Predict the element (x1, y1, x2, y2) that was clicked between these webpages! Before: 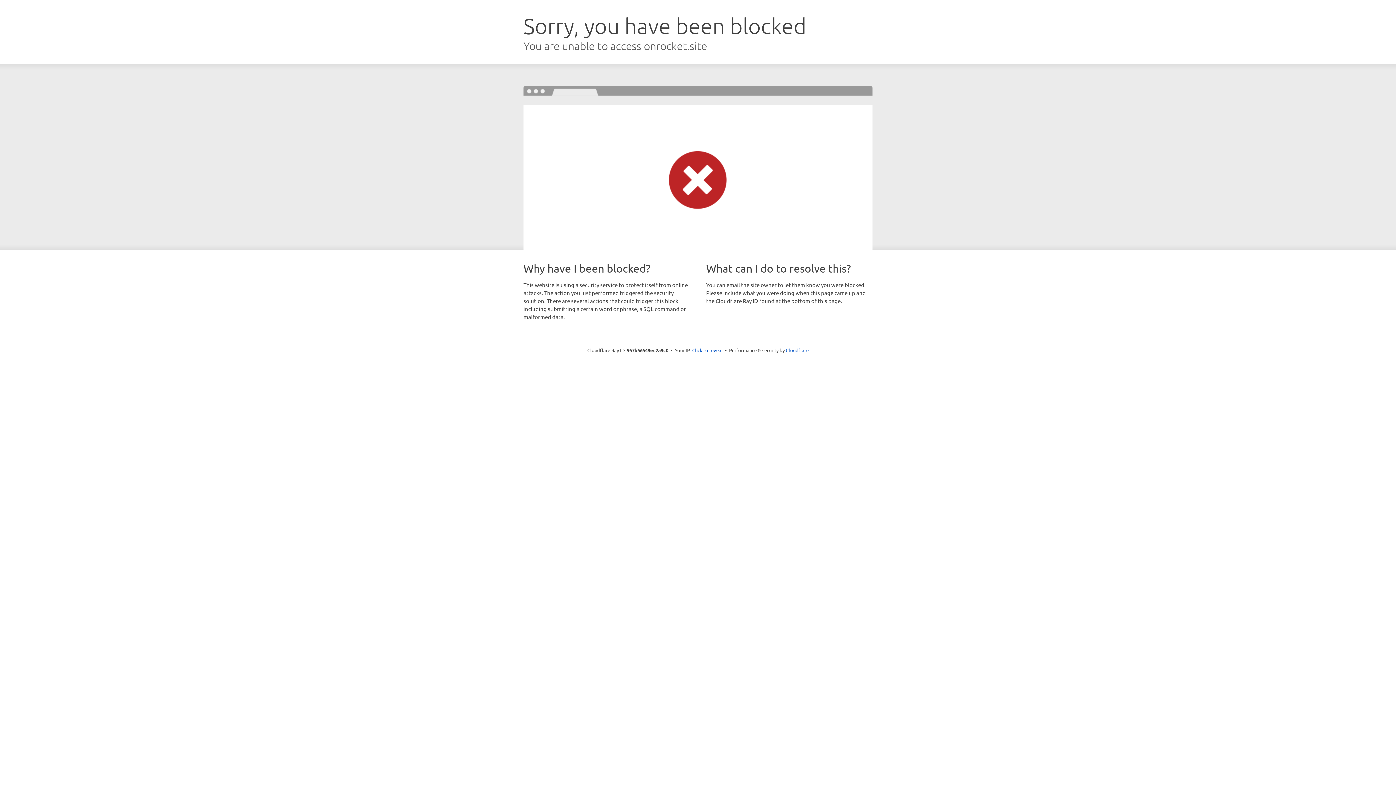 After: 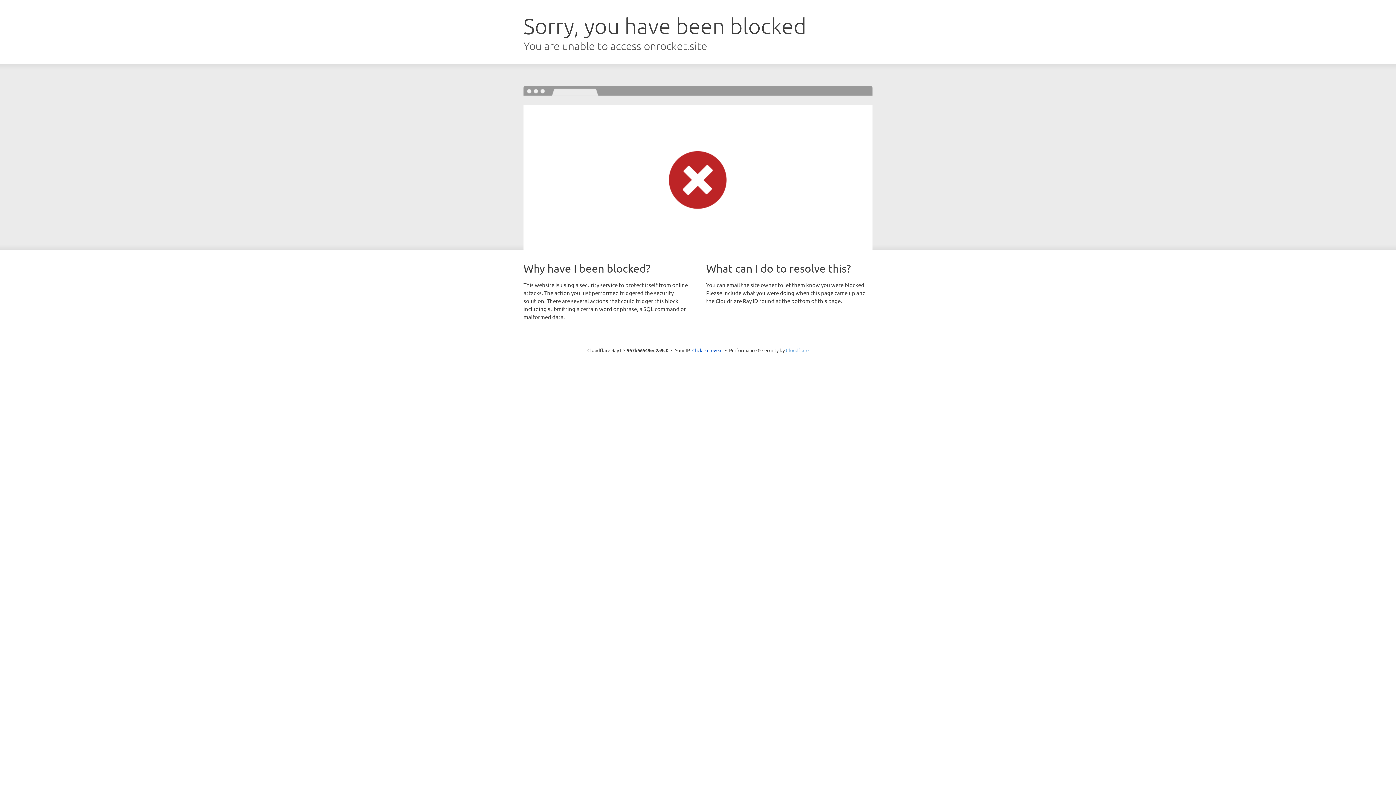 Action: label: Cloudflare bbox: (786, 347, 808, 353)